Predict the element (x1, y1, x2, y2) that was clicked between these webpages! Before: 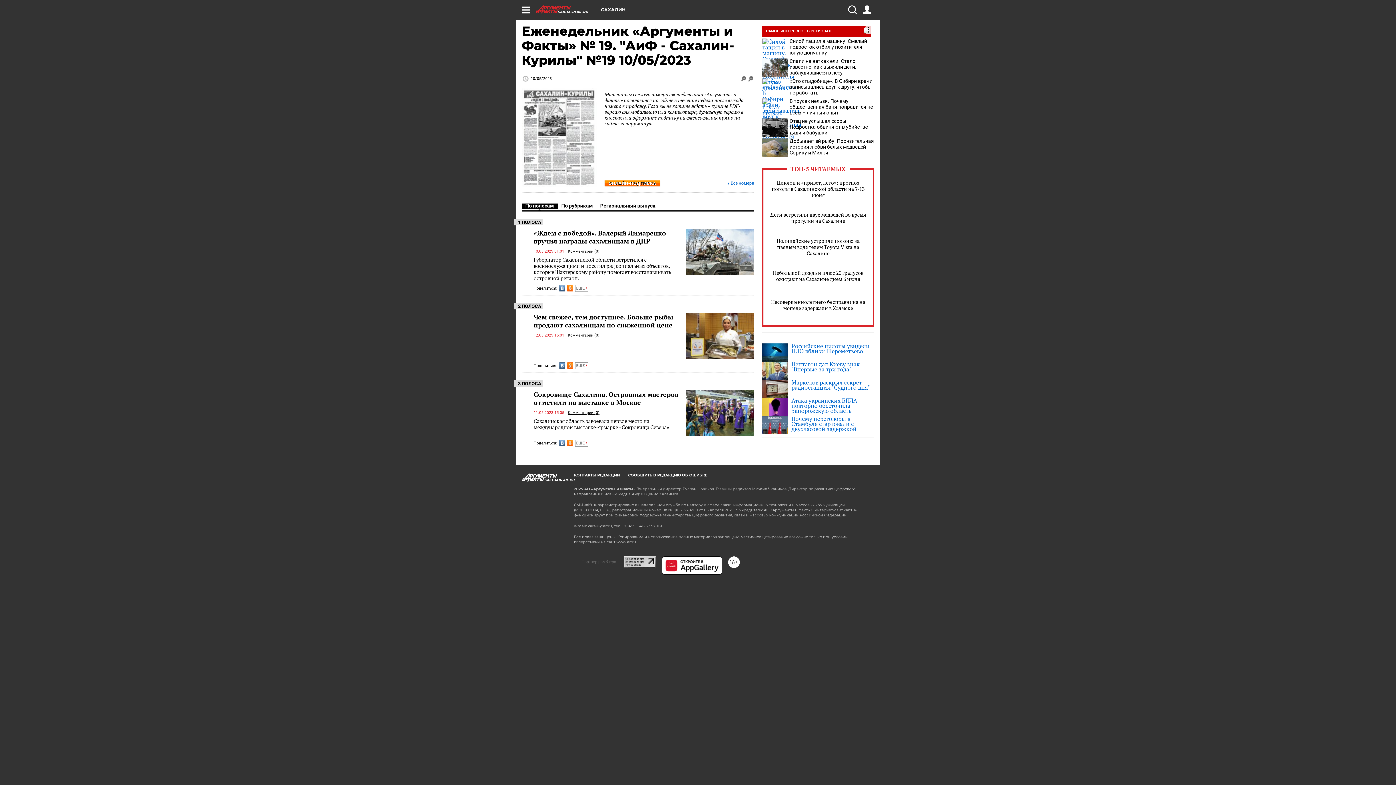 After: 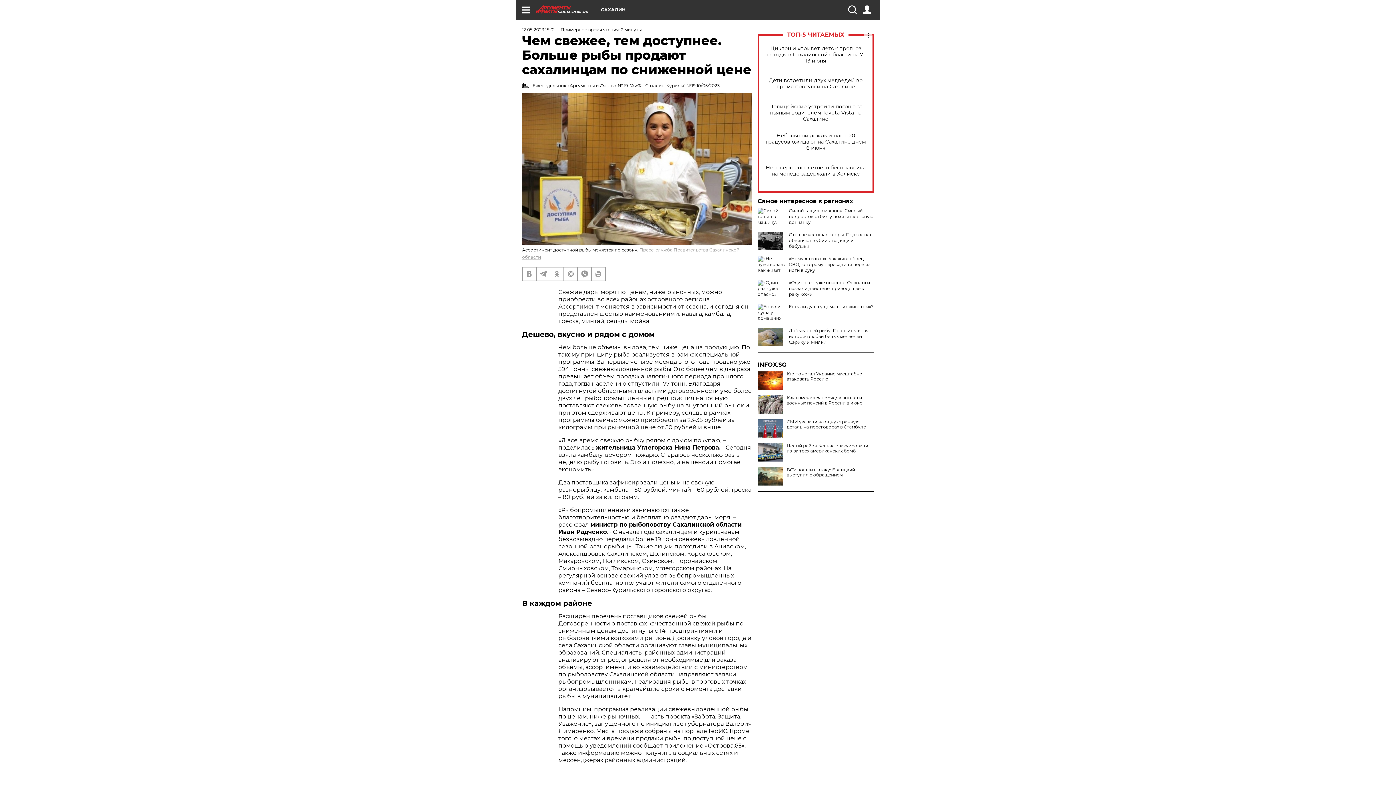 Action: label: Чем свежее, тем доступнее. Больше рыбы продают сахалинцам по сниженной цене bbox: (533, 312, 673, 329)